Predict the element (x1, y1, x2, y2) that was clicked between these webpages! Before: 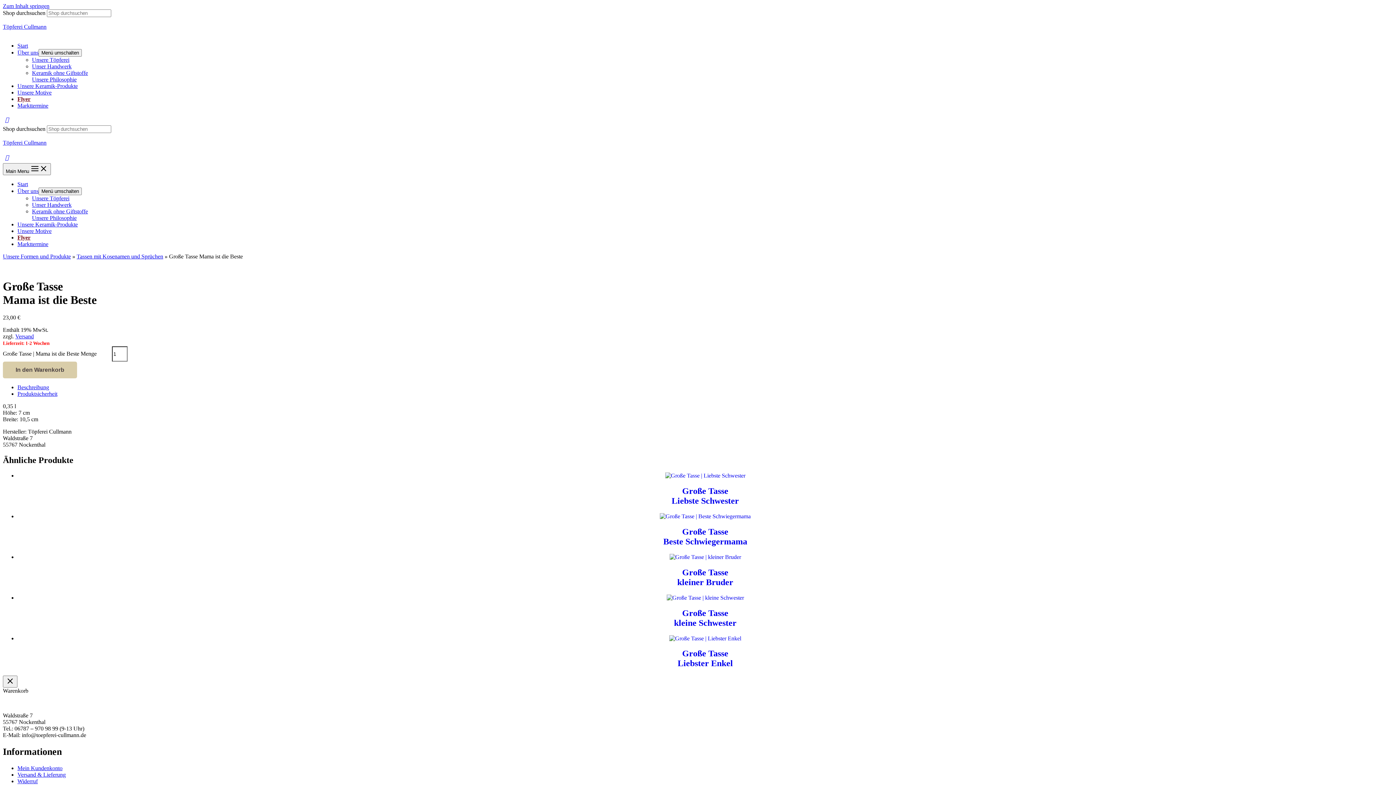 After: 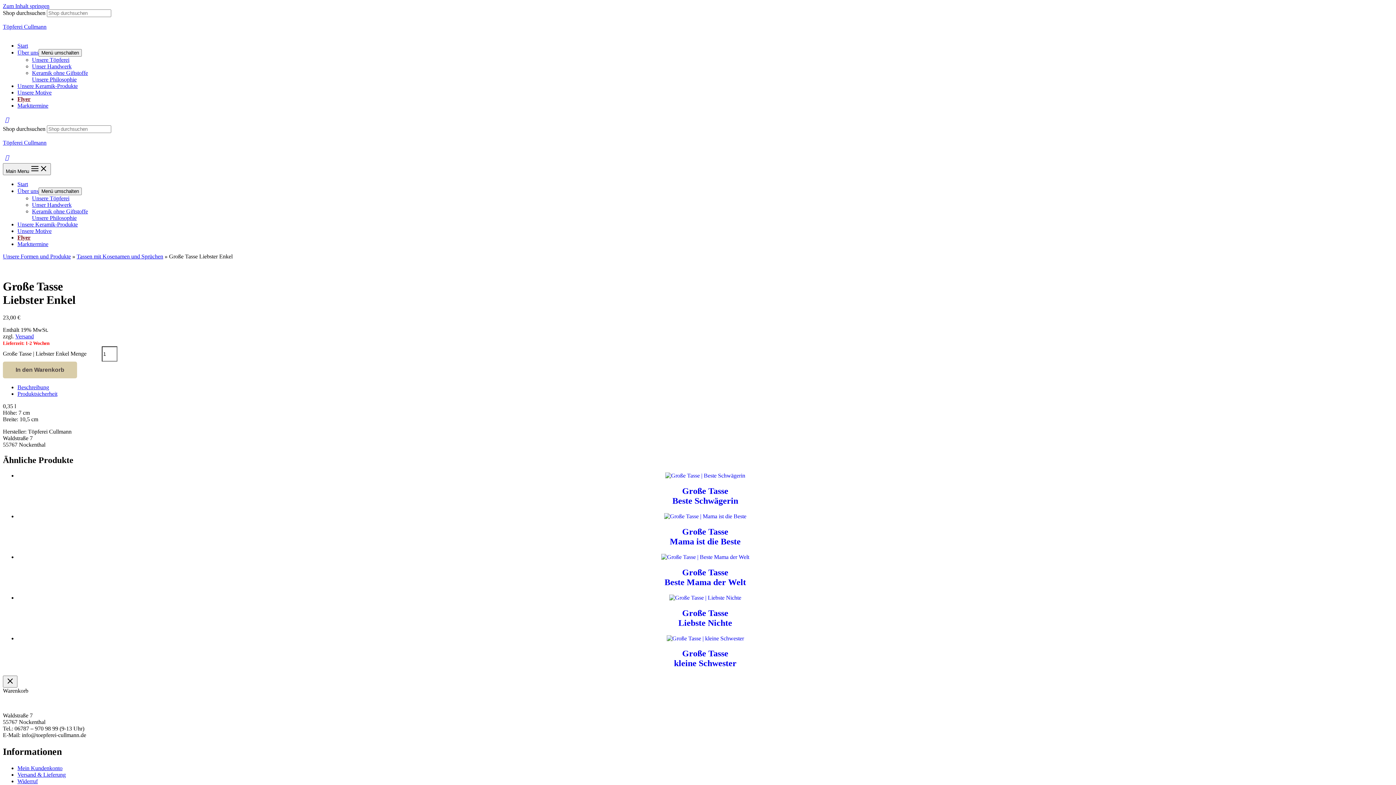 Action: bbox: (17, 649, 1393, 668) label: Große Tasse
Liebster Enkel